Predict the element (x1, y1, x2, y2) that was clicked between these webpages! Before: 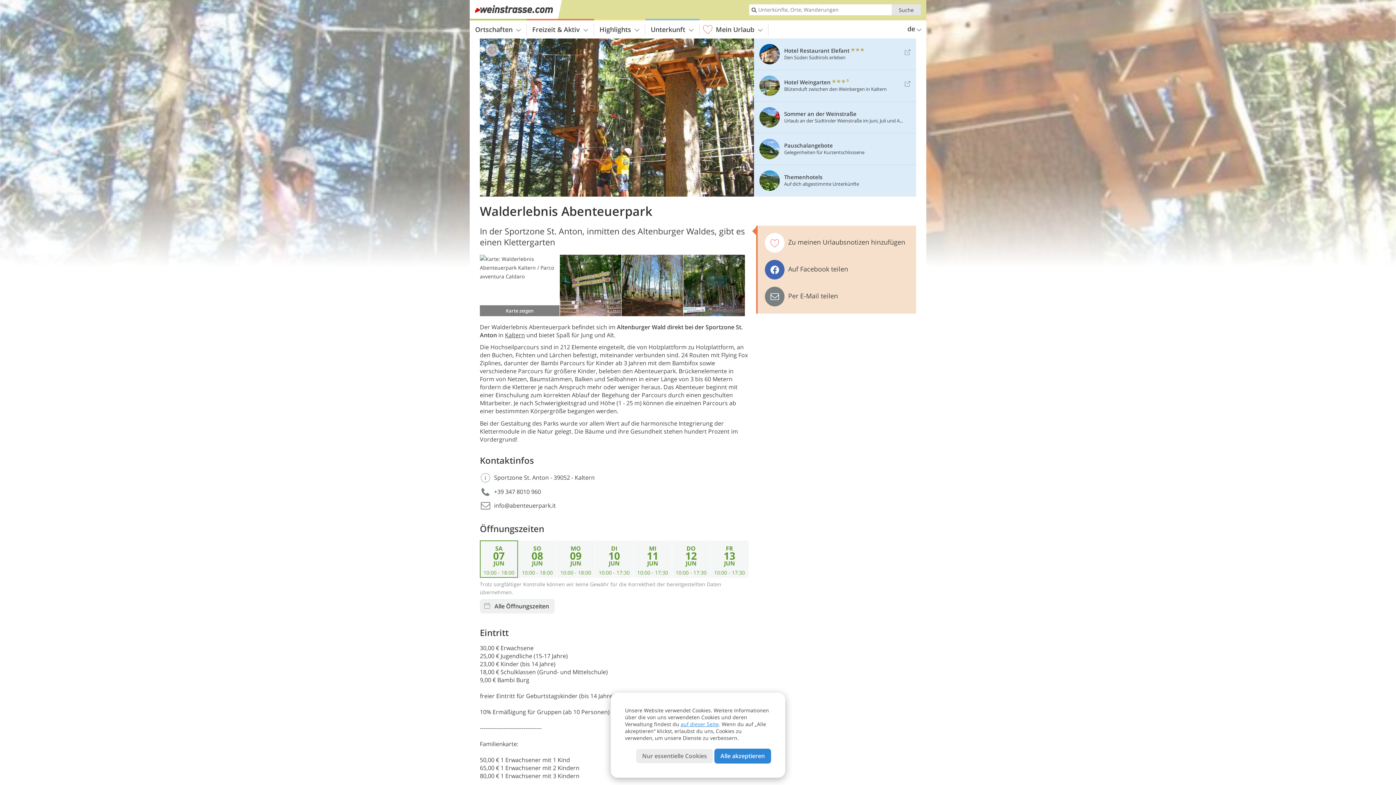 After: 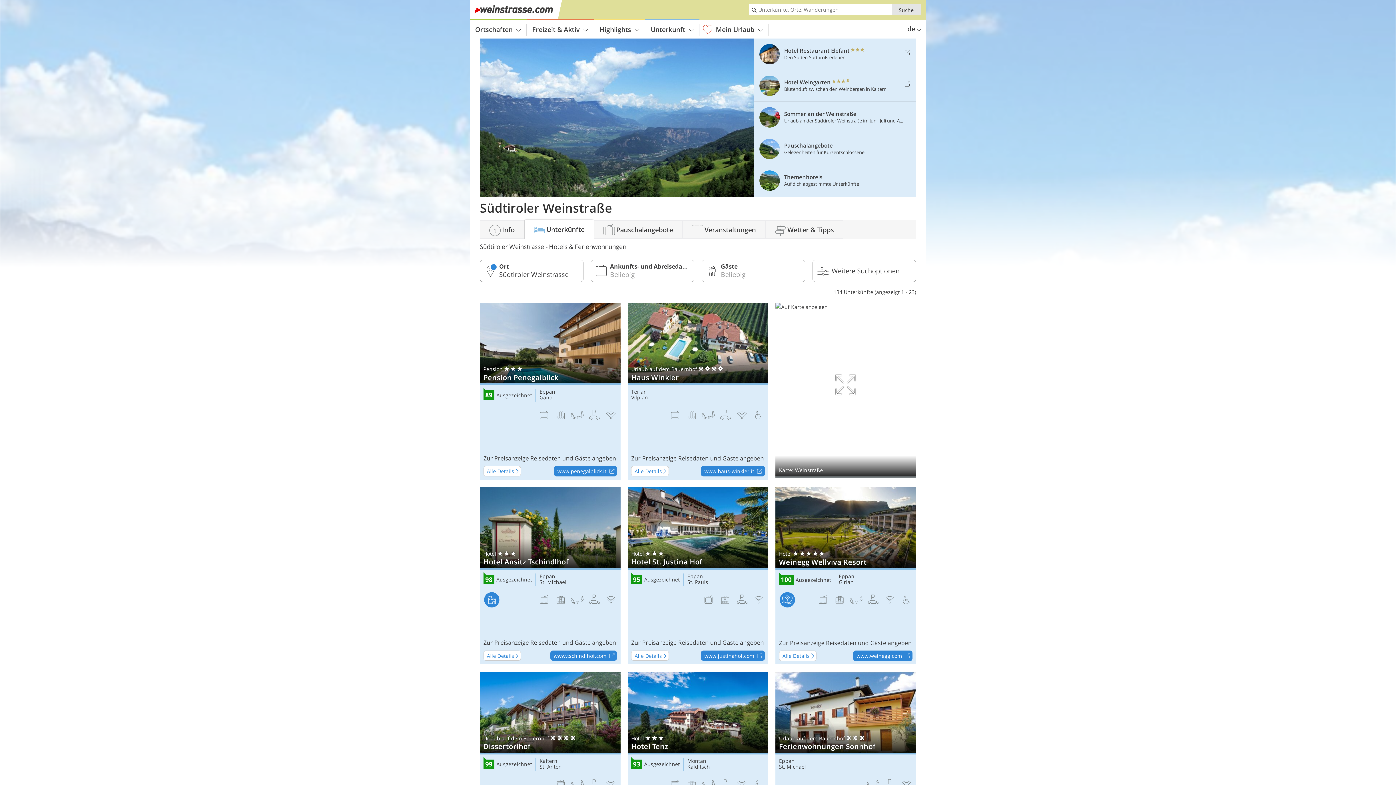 Action: bbox: (645, 23, 699, 35) label: Unterkunft